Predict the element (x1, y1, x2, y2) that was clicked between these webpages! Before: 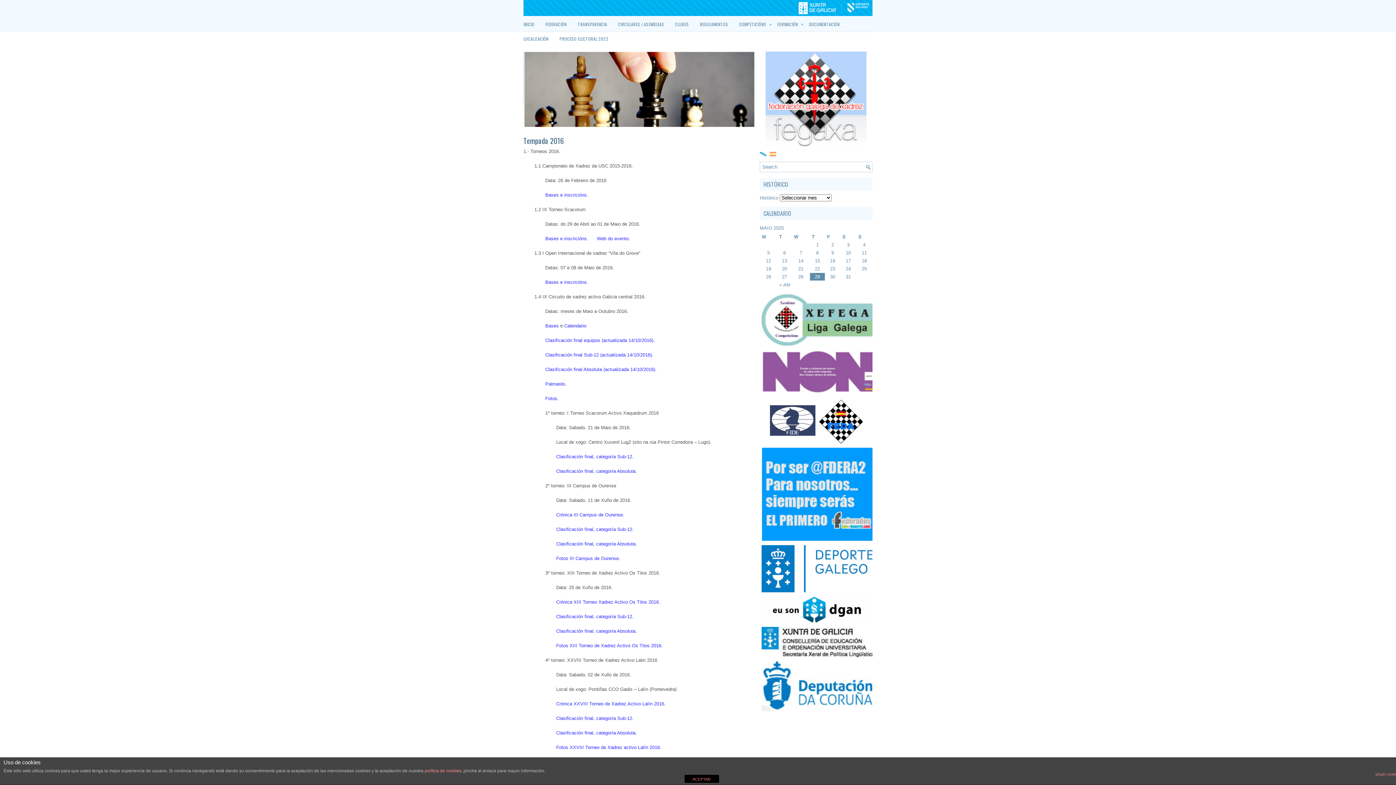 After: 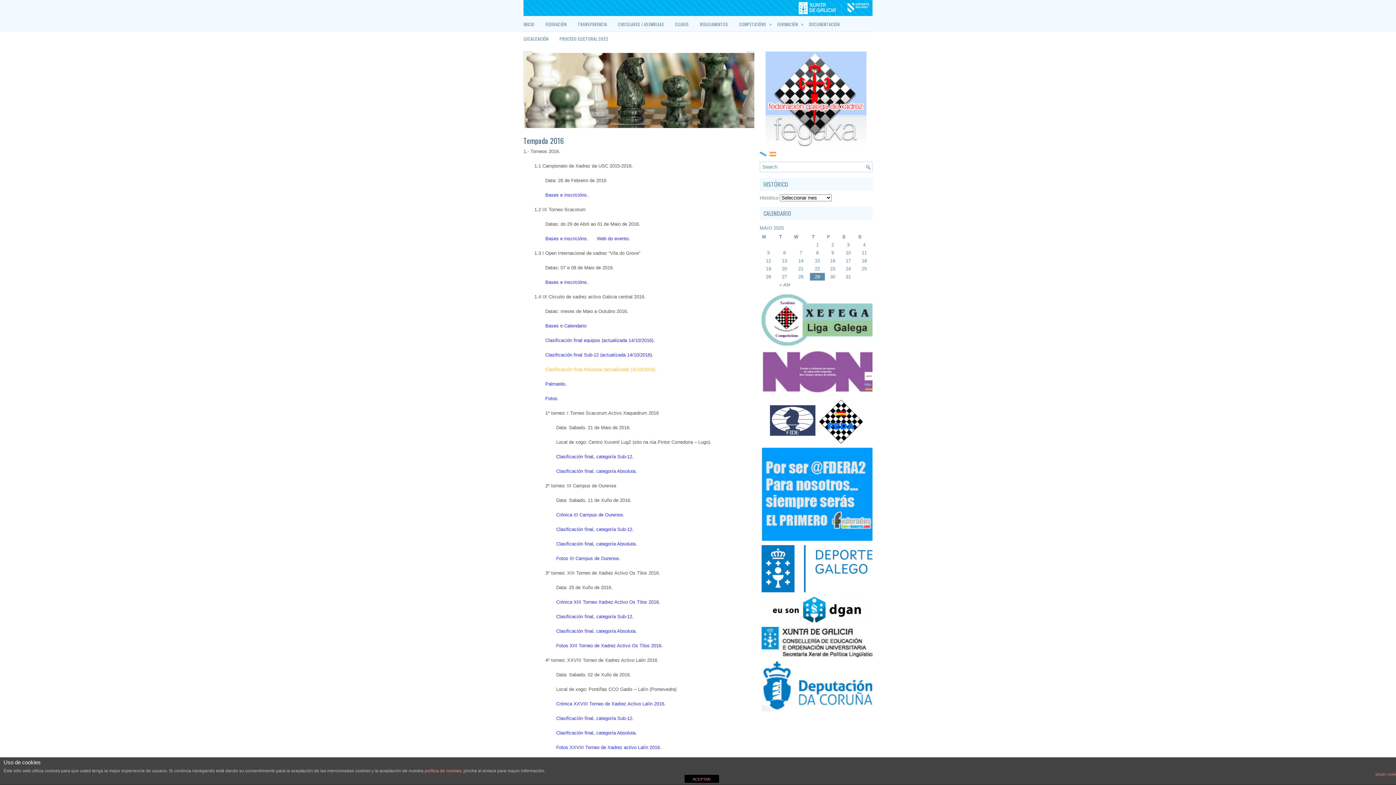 Action: label: Clasificación final Absoluta (actualizada 14/10/2016). bbox: (545, 366, 656, 372)